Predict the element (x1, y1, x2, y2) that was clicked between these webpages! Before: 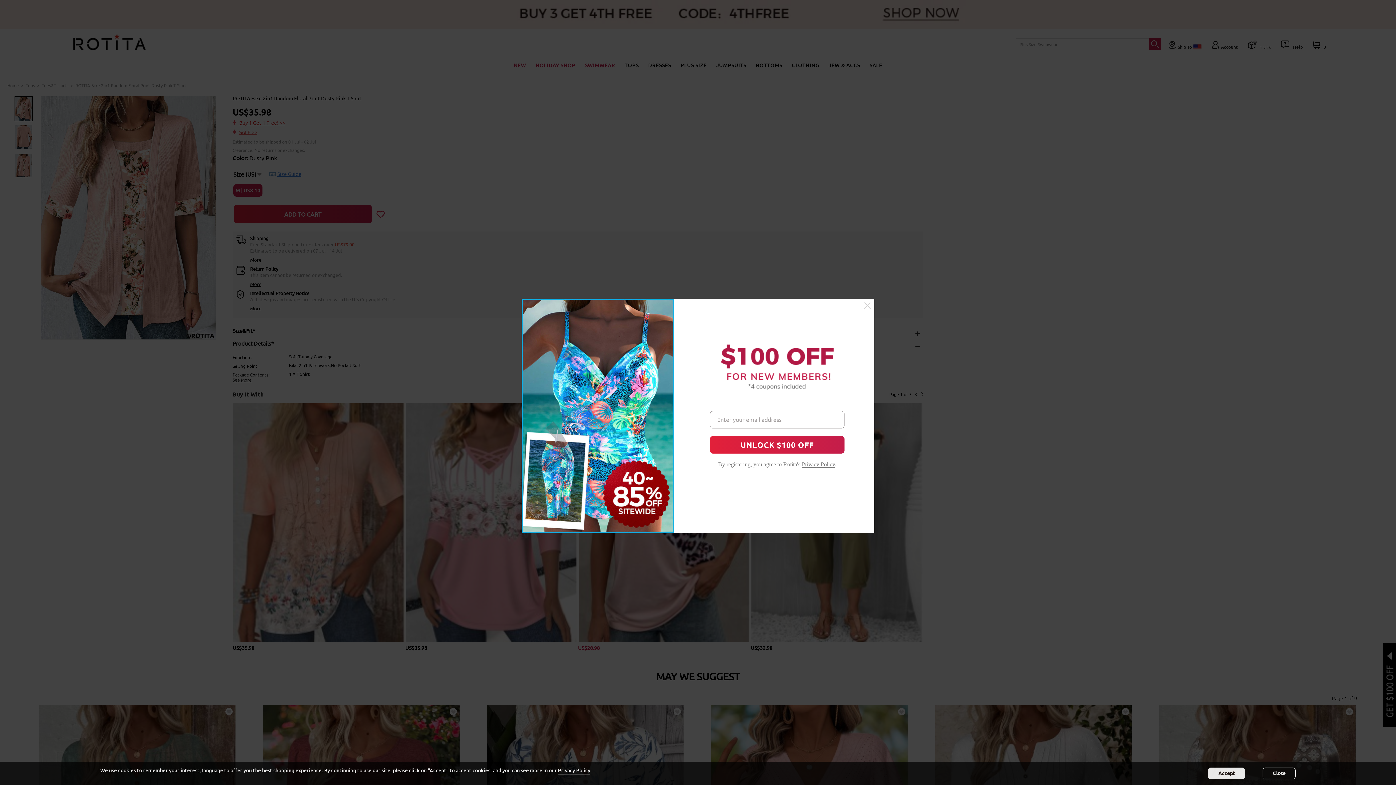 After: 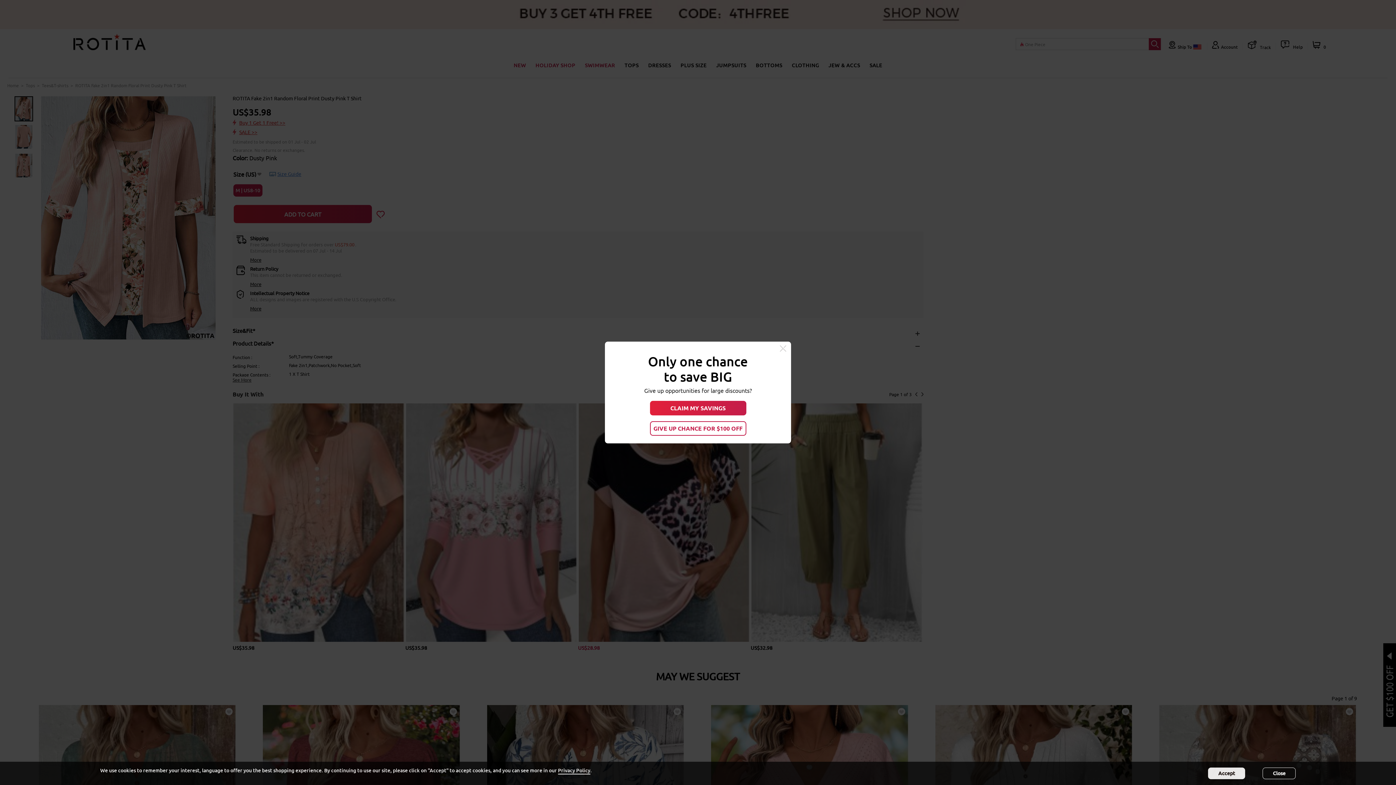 Action: bbox: (864, 302, 870, 309)